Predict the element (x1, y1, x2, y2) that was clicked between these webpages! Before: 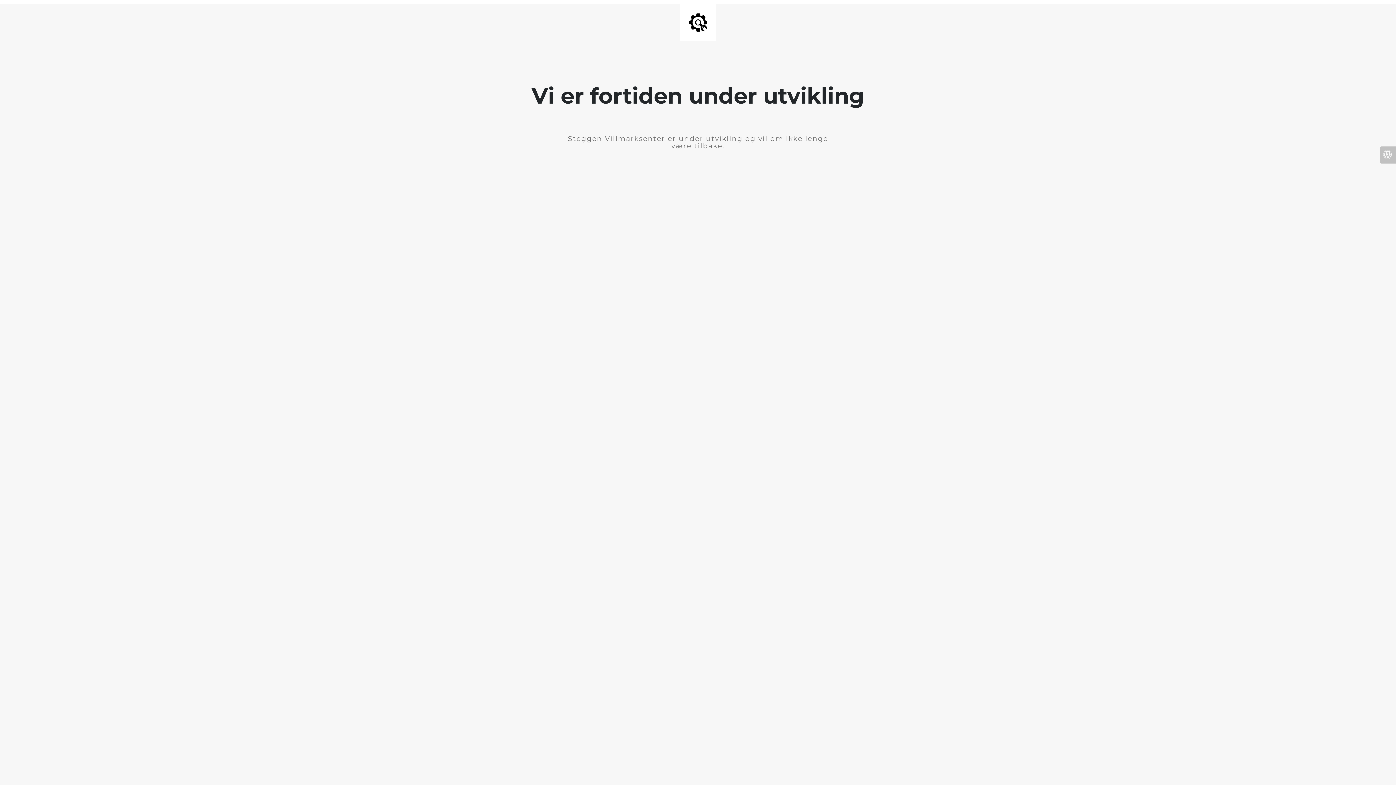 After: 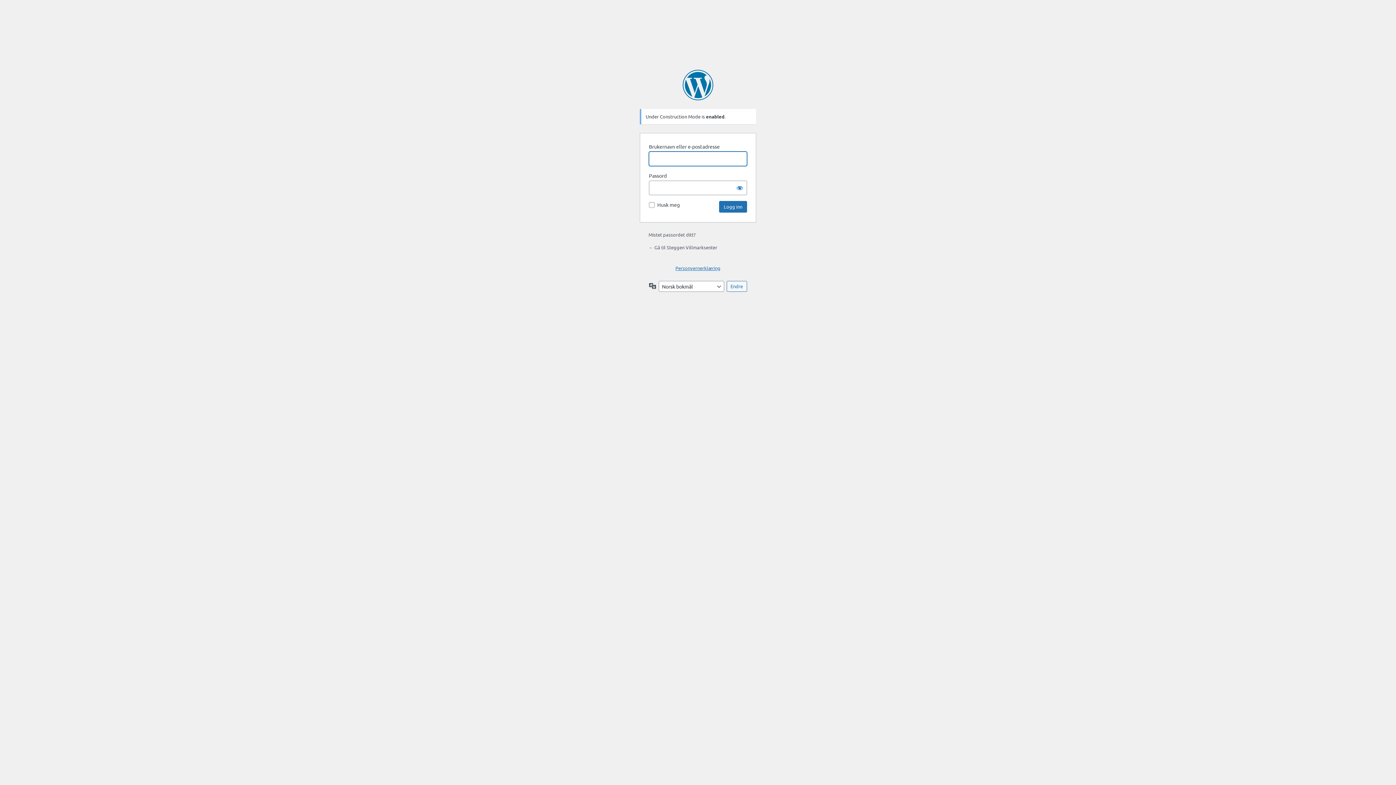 Action: bbox: (1380, 146, 1396, 163)